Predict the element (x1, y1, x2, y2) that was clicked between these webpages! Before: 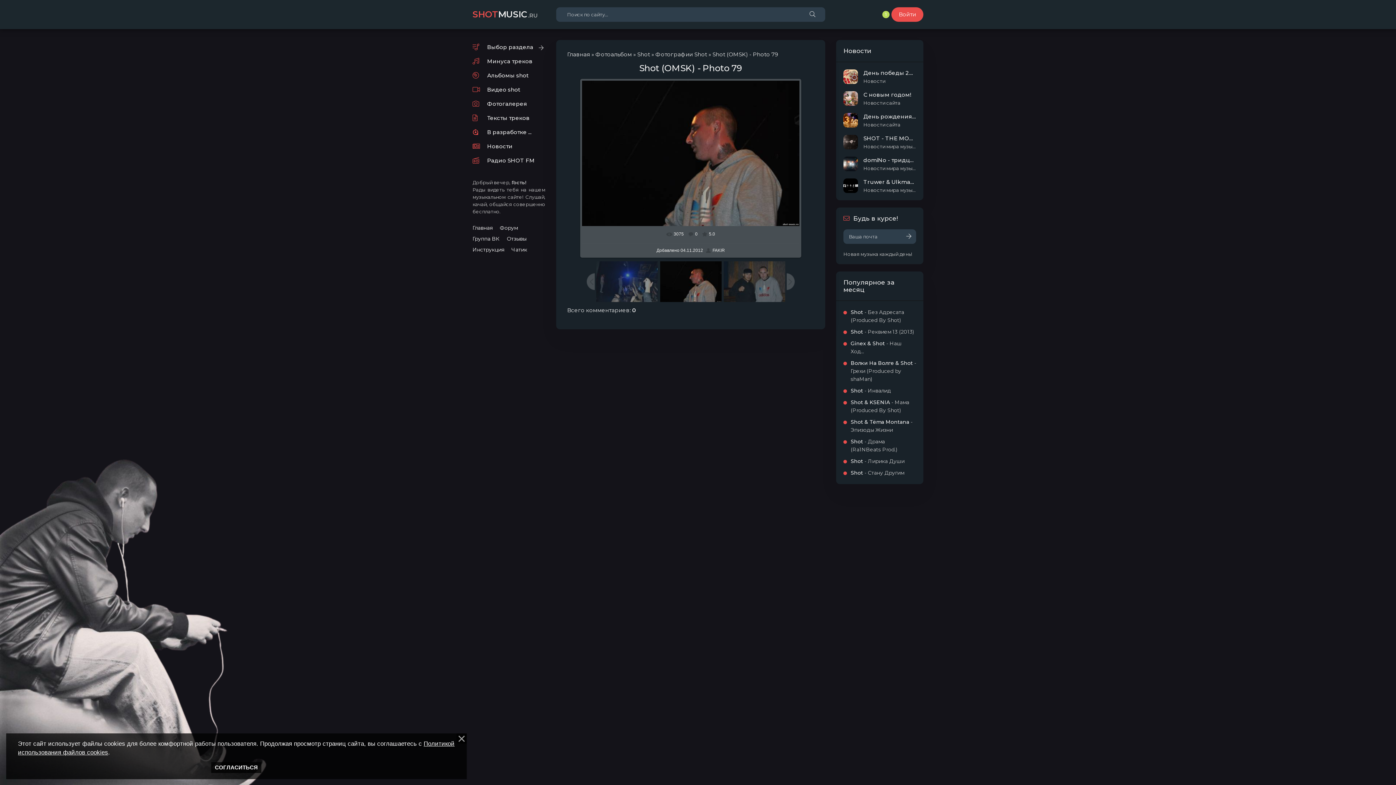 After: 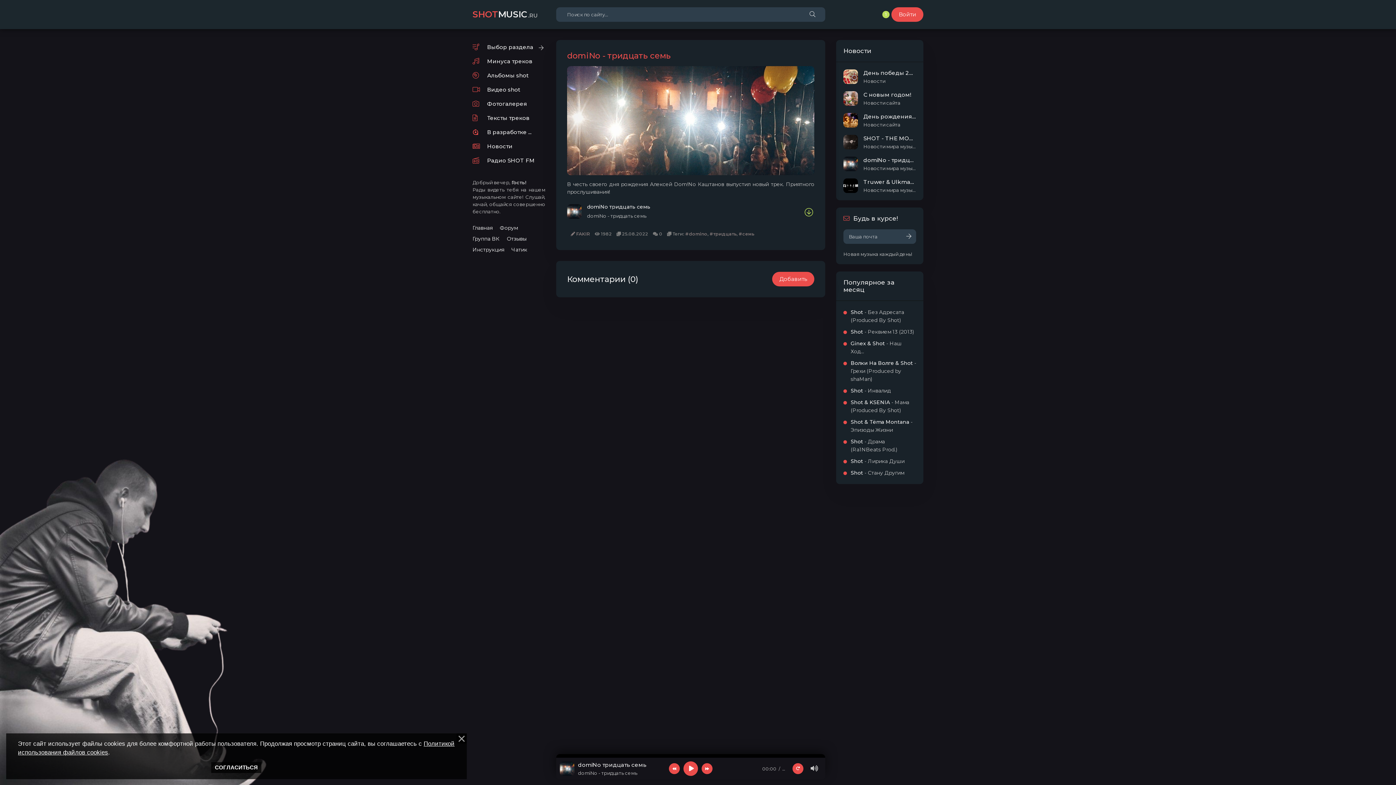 Action: label: domiNo - тридцать семь
Новости мира музыки bbox: (863, 156, 916, 171)